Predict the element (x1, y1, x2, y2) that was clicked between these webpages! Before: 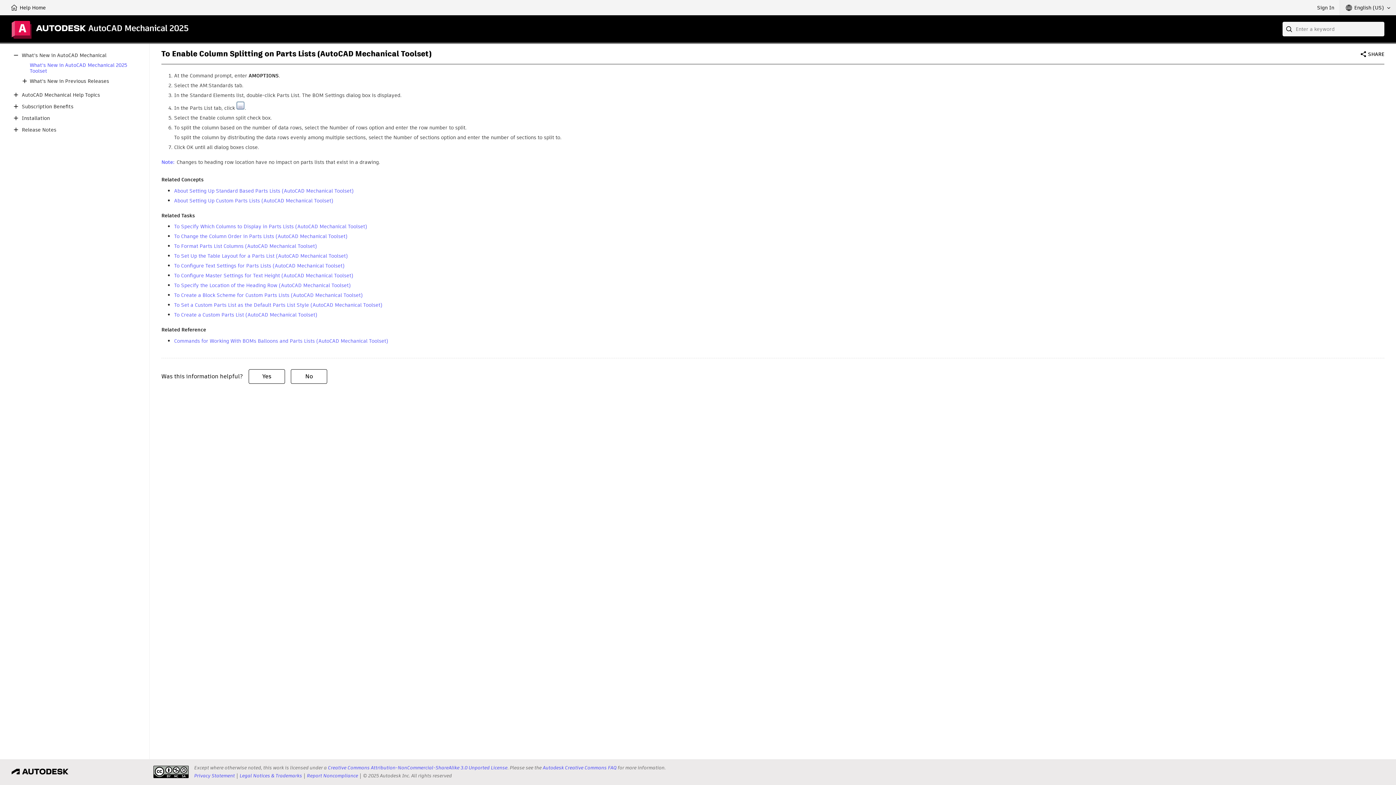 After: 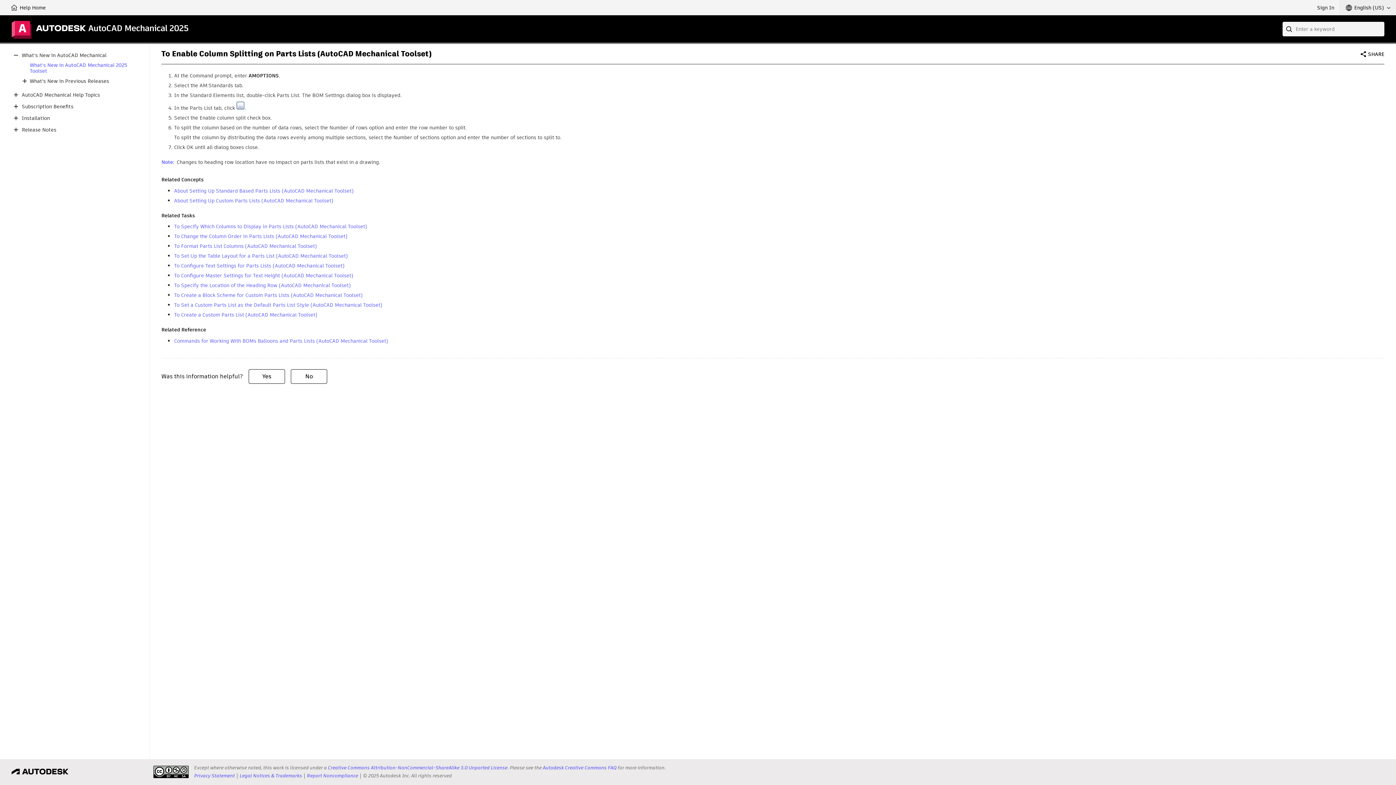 Action: label: Subscription Benefits bbox: (21, 103, 73, 109)